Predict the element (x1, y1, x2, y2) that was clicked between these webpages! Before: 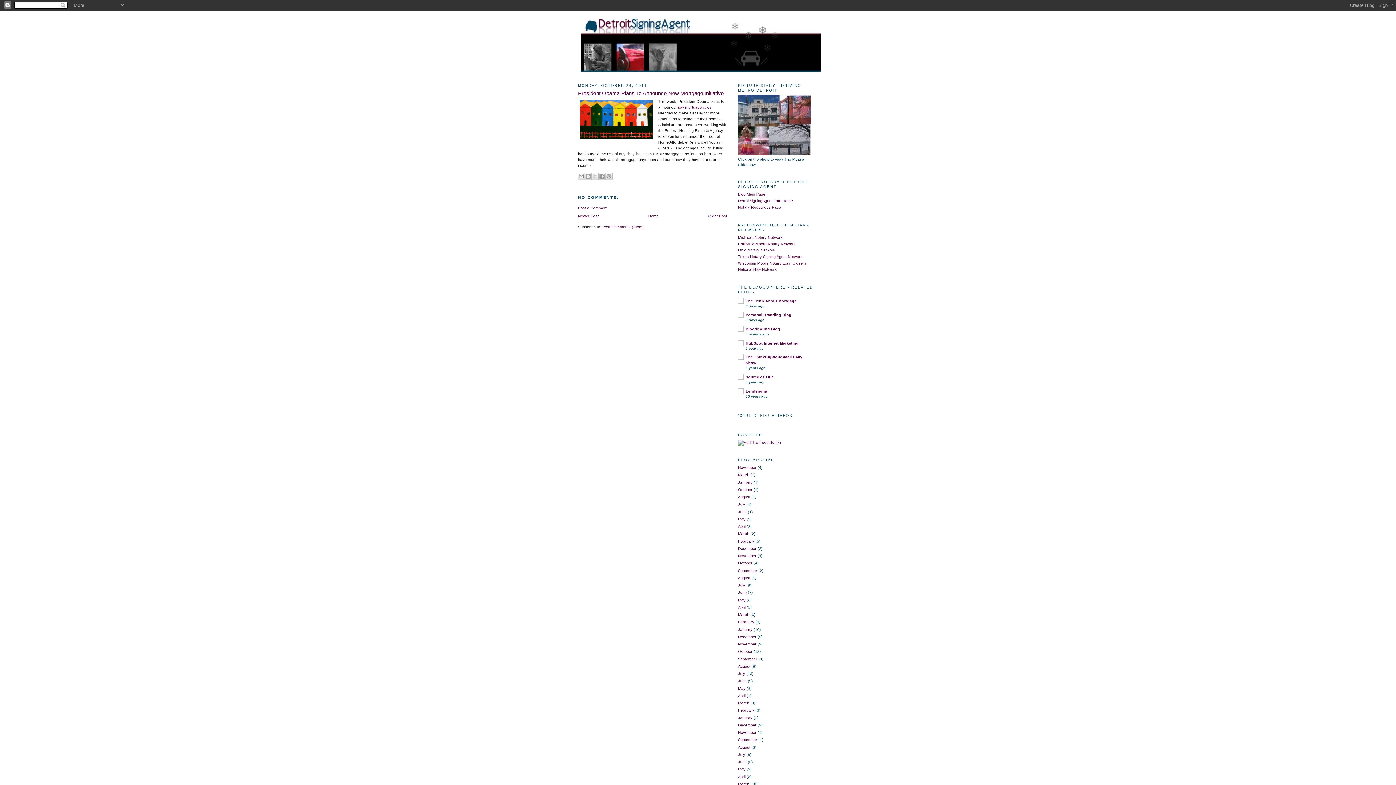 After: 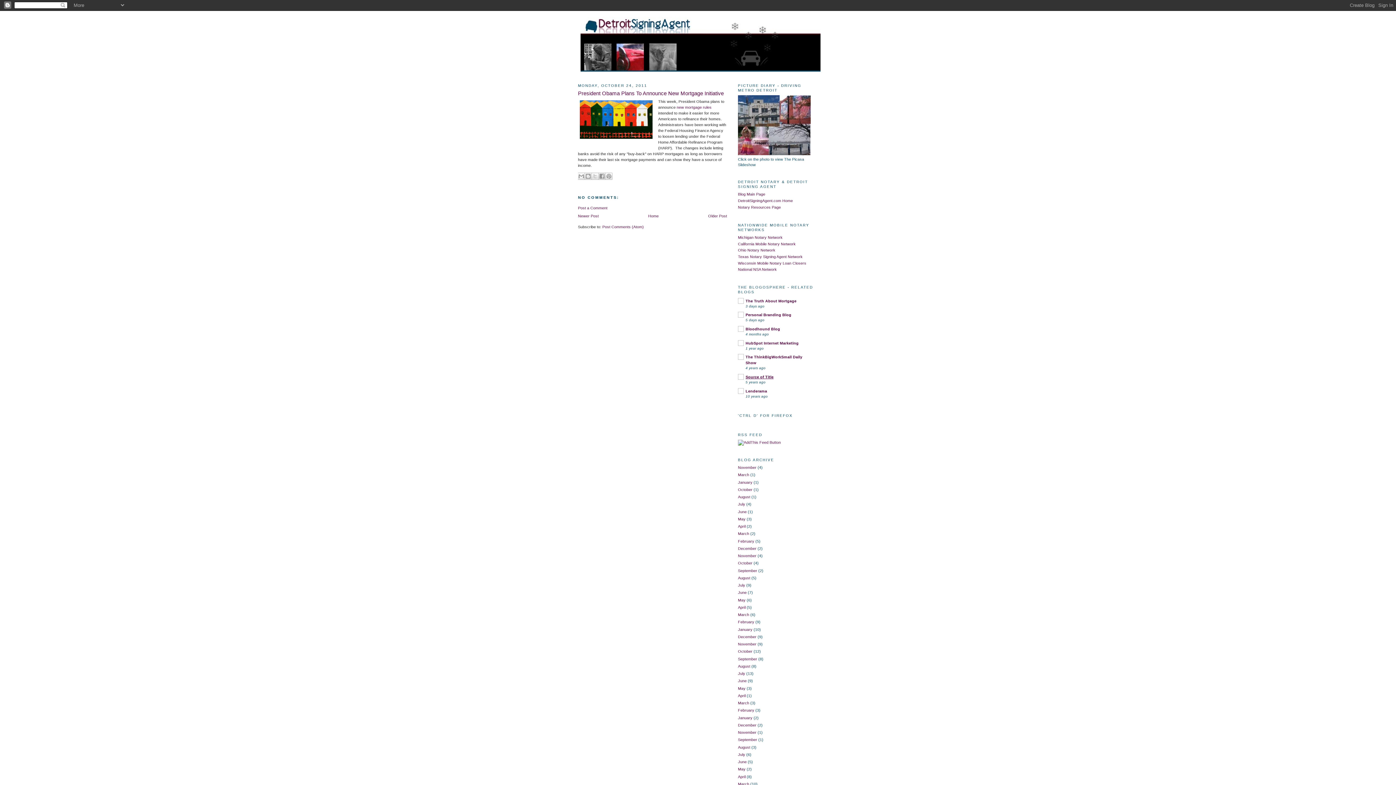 Action: bbox: (745, 374, 773, 379) label: Source of Title